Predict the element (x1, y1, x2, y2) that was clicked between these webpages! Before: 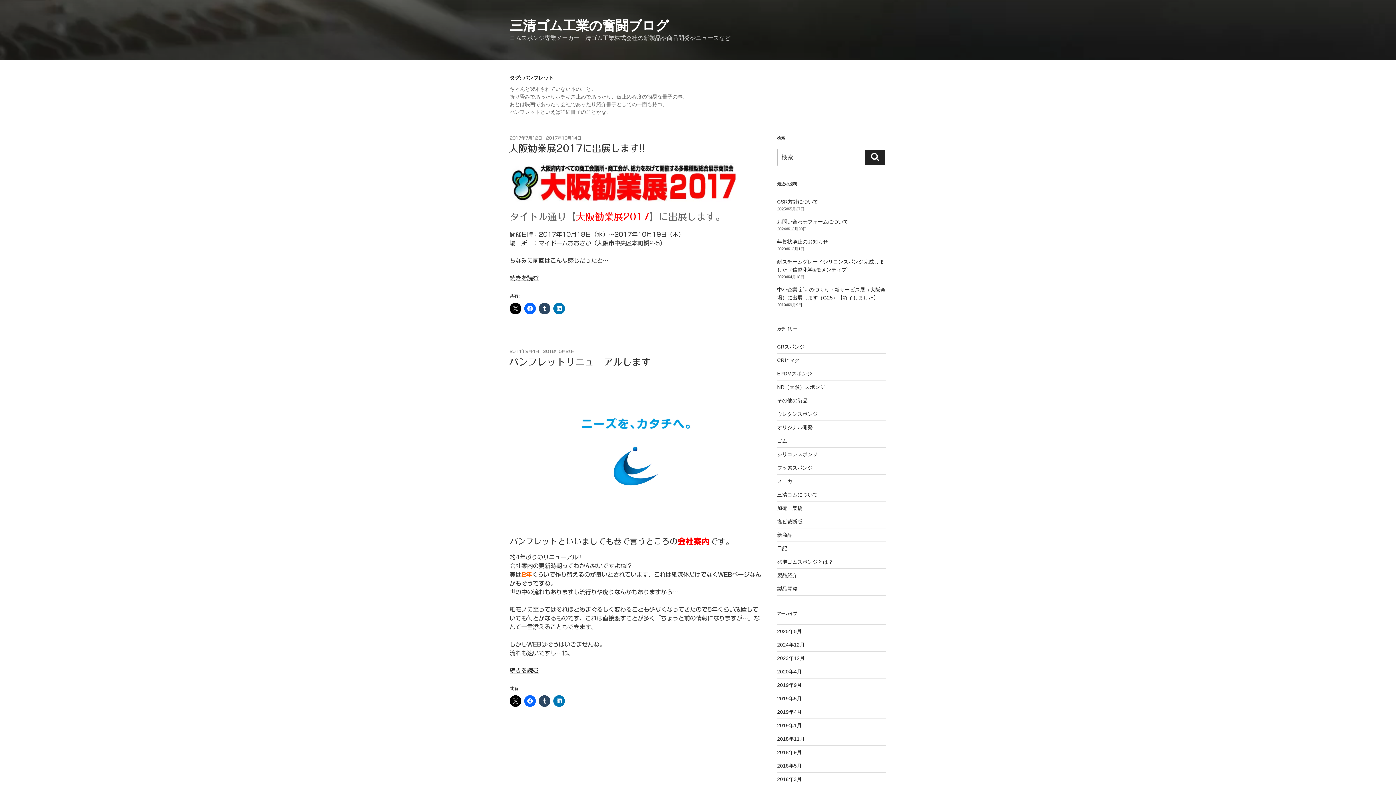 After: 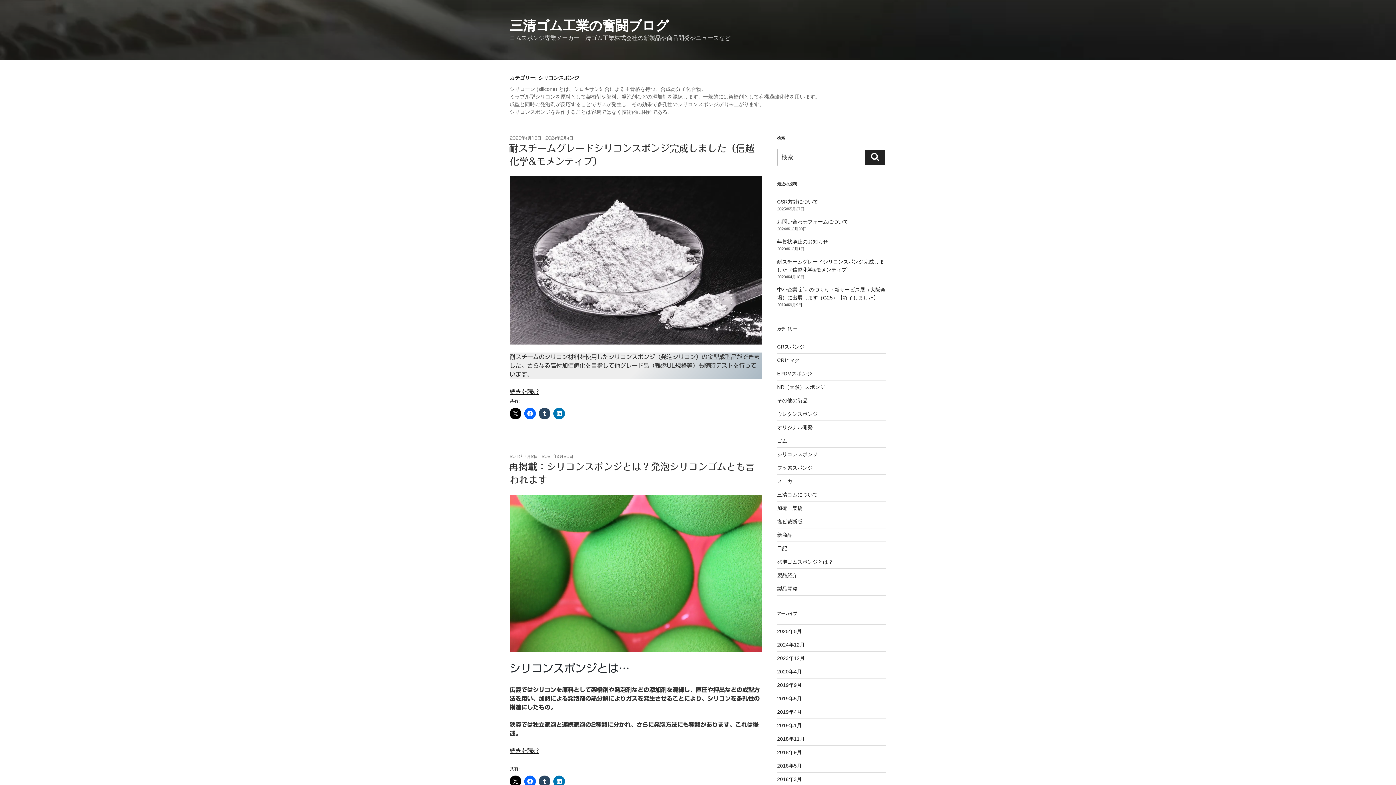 Action: label: シリコンスポンジ bbox: (777, 451, 818, 457)